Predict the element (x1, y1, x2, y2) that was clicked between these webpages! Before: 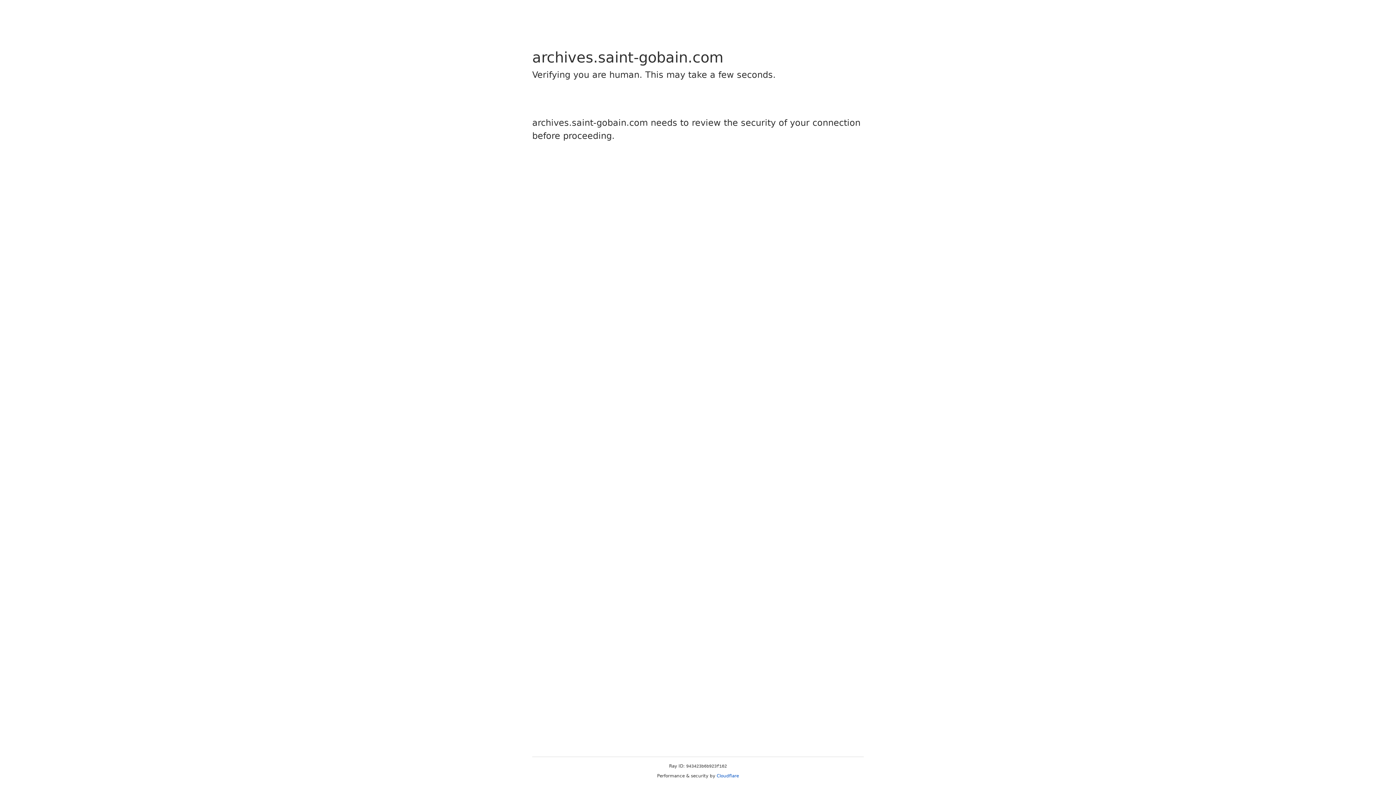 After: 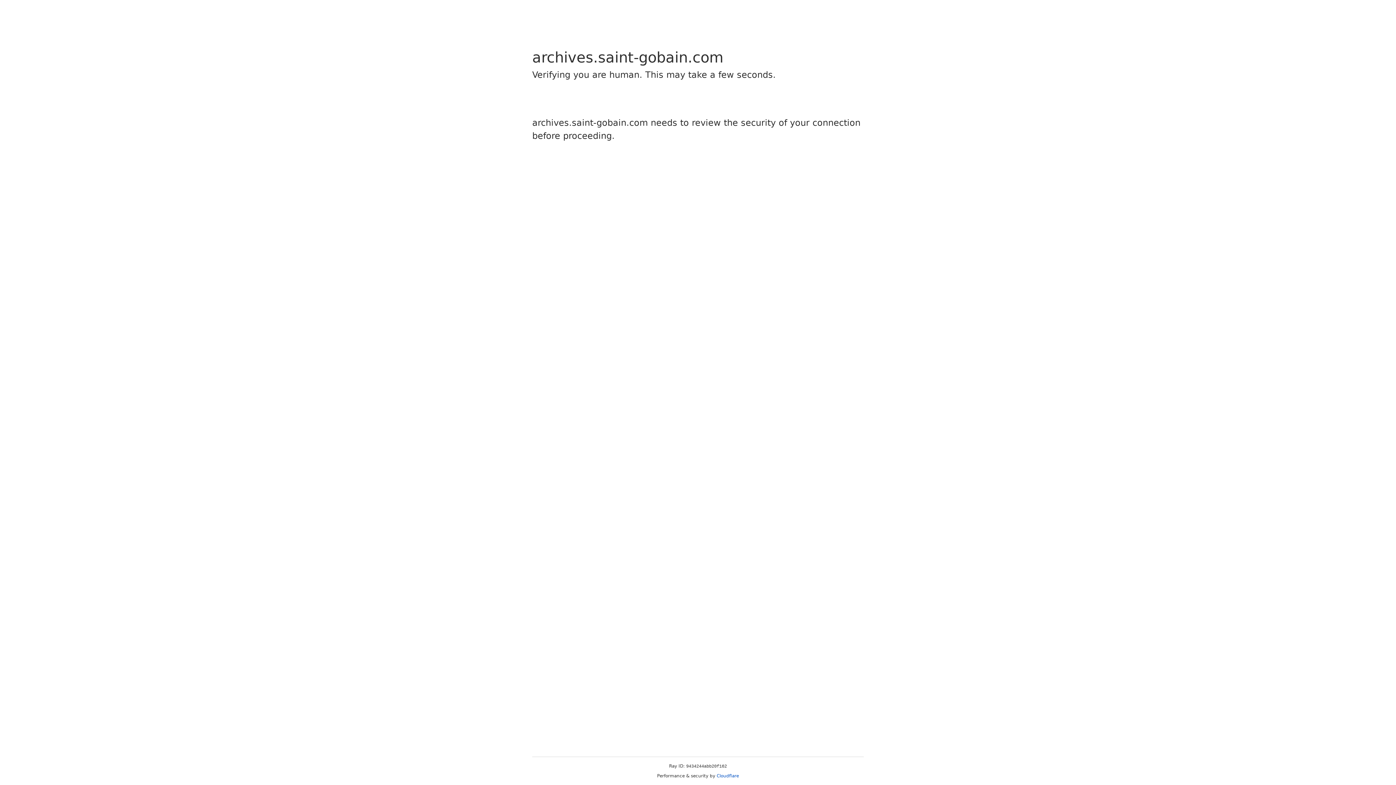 Action: bbox: (716, 773, 739, 778) label: Cloudflare